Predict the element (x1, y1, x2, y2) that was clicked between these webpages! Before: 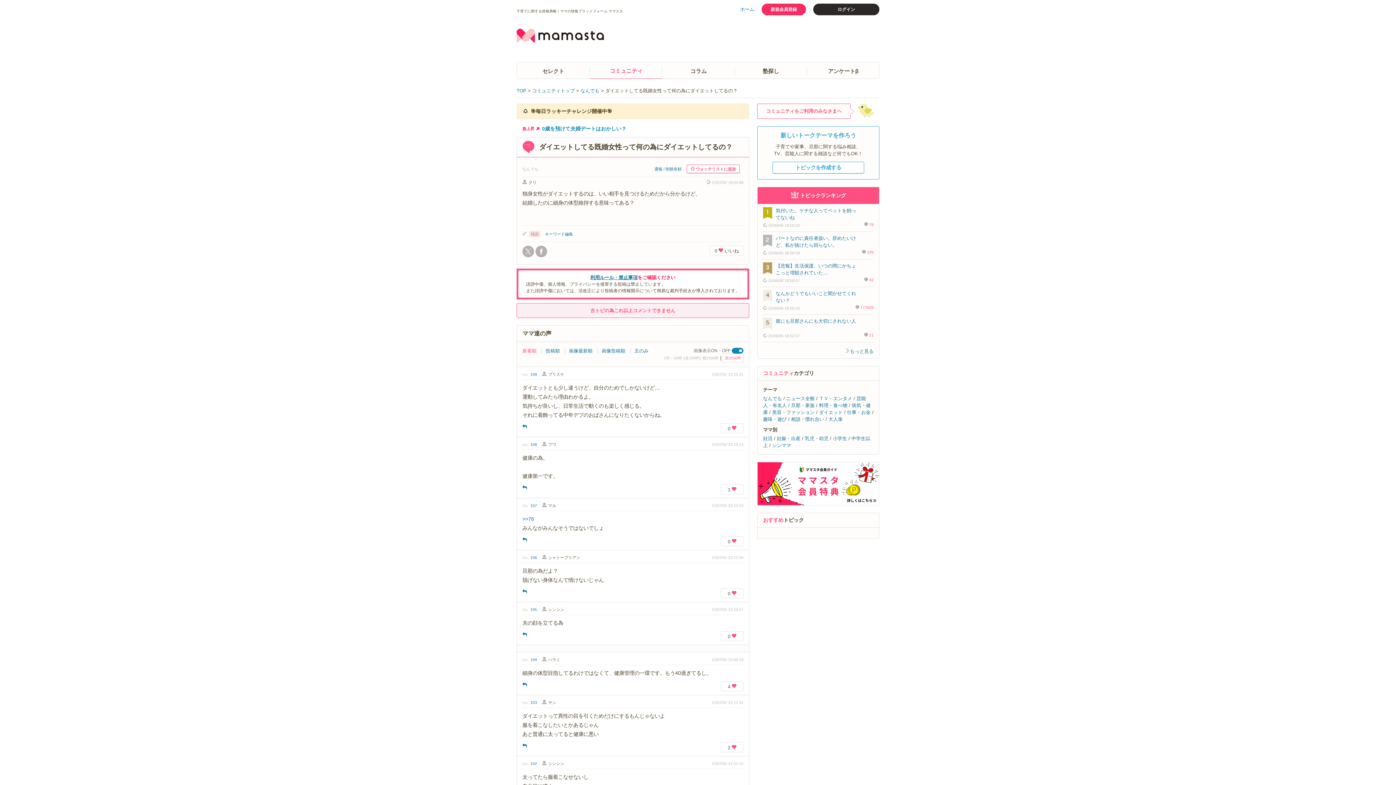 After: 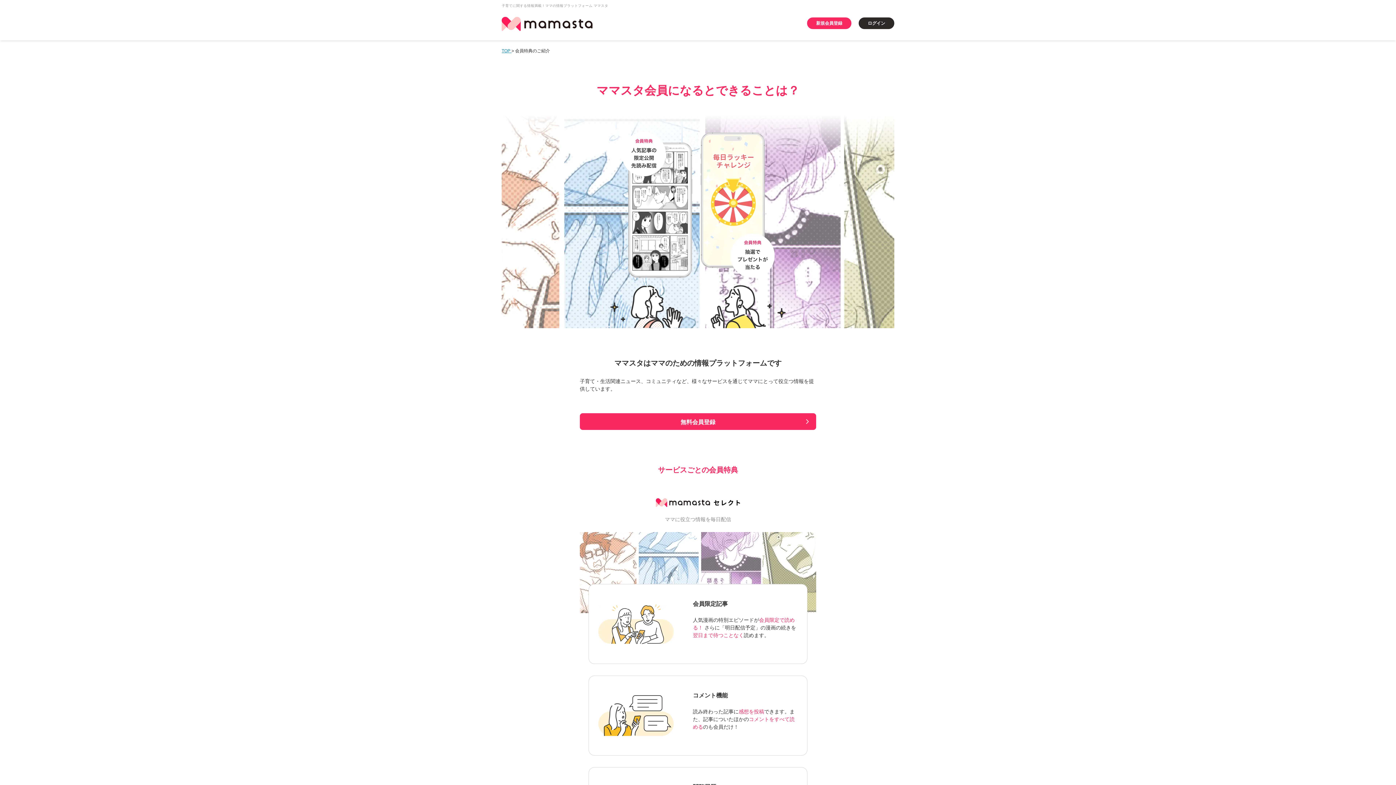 Action: bbox: (757, 499, 879, 505)